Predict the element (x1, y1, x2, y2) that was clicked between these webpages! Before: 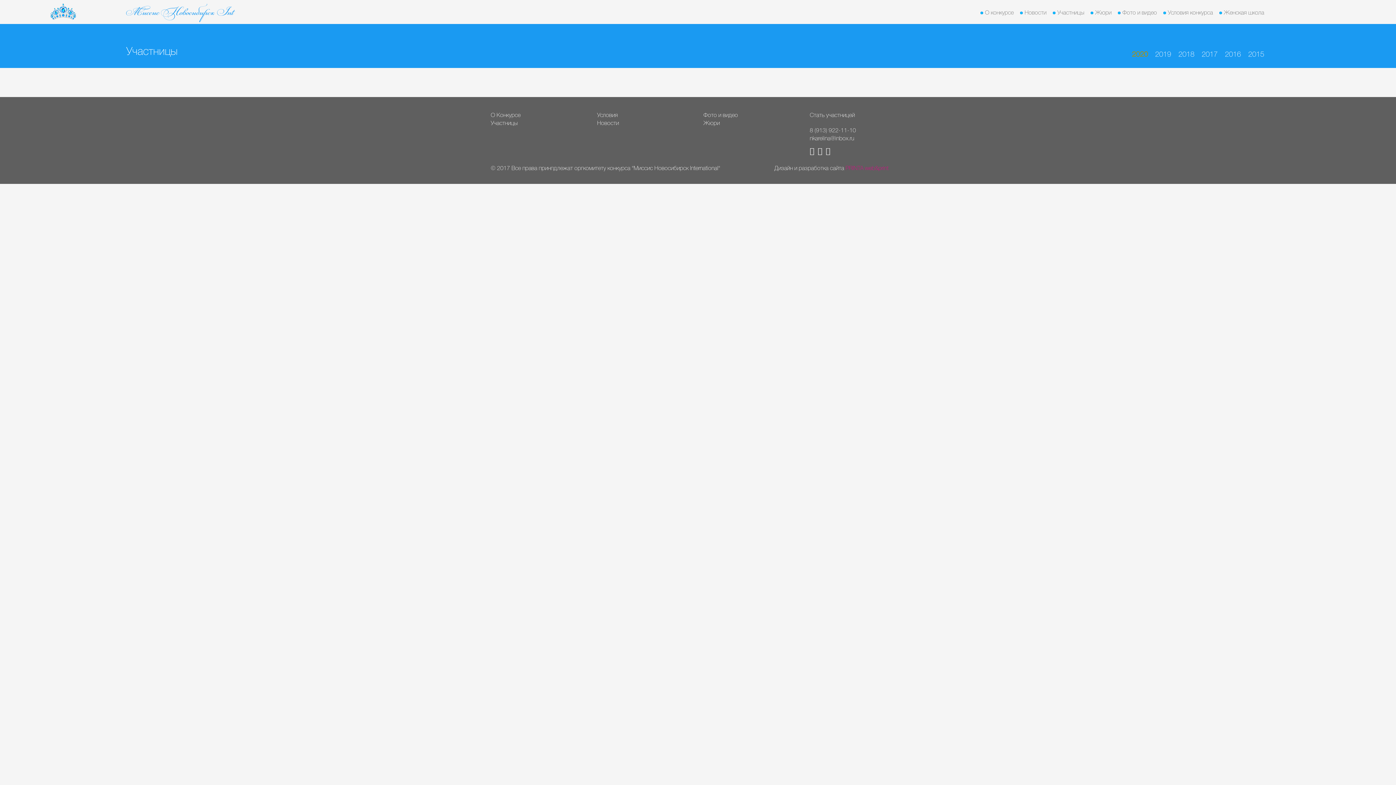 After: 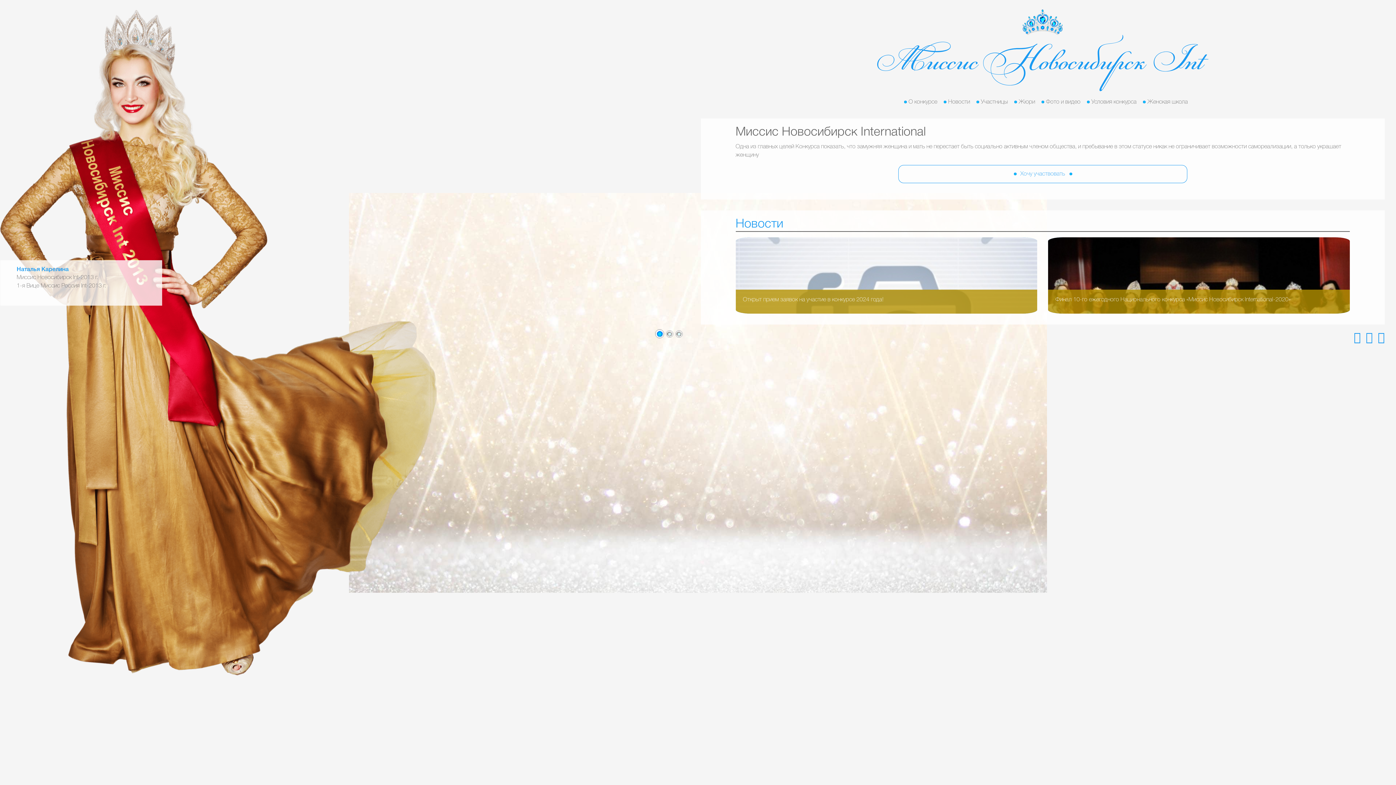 Action: bbox: (126, 3, 461, 22)